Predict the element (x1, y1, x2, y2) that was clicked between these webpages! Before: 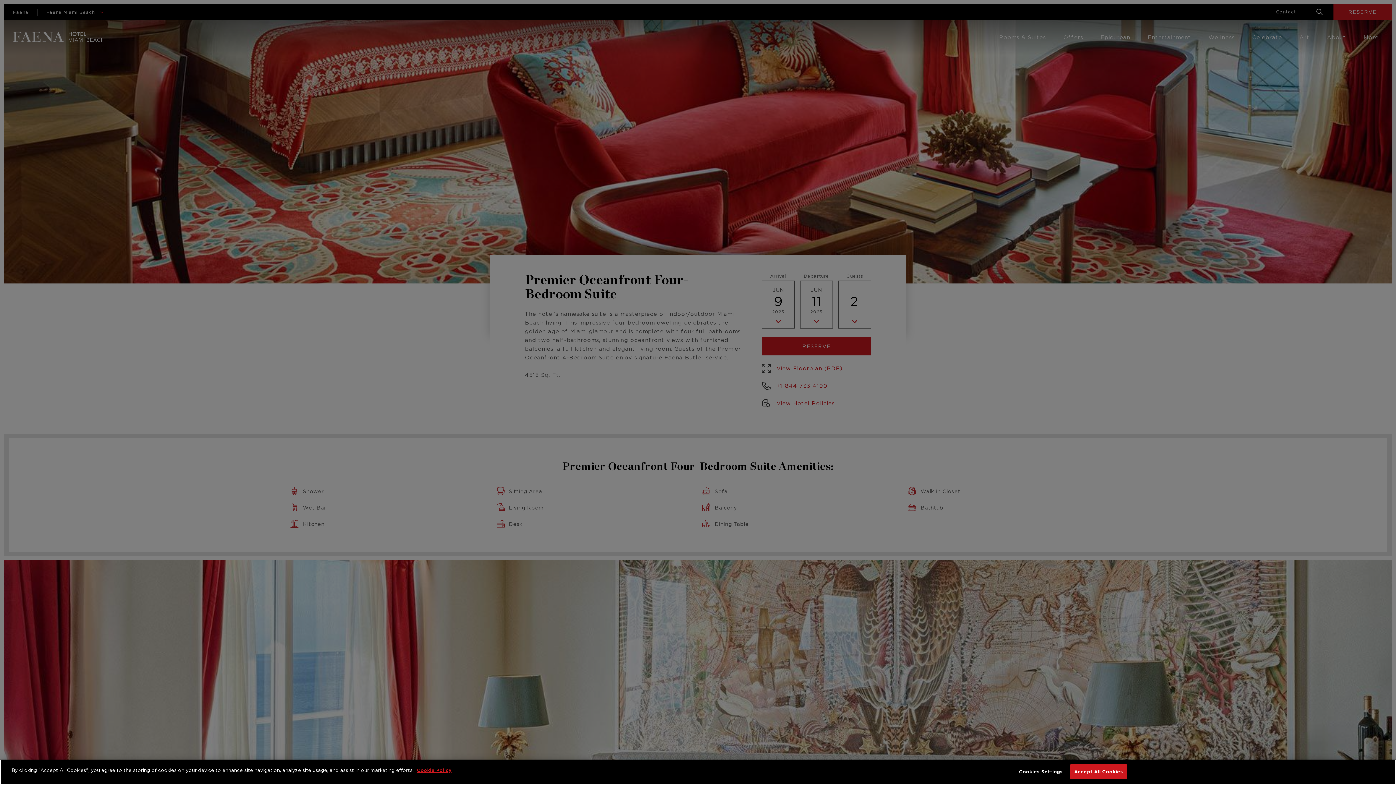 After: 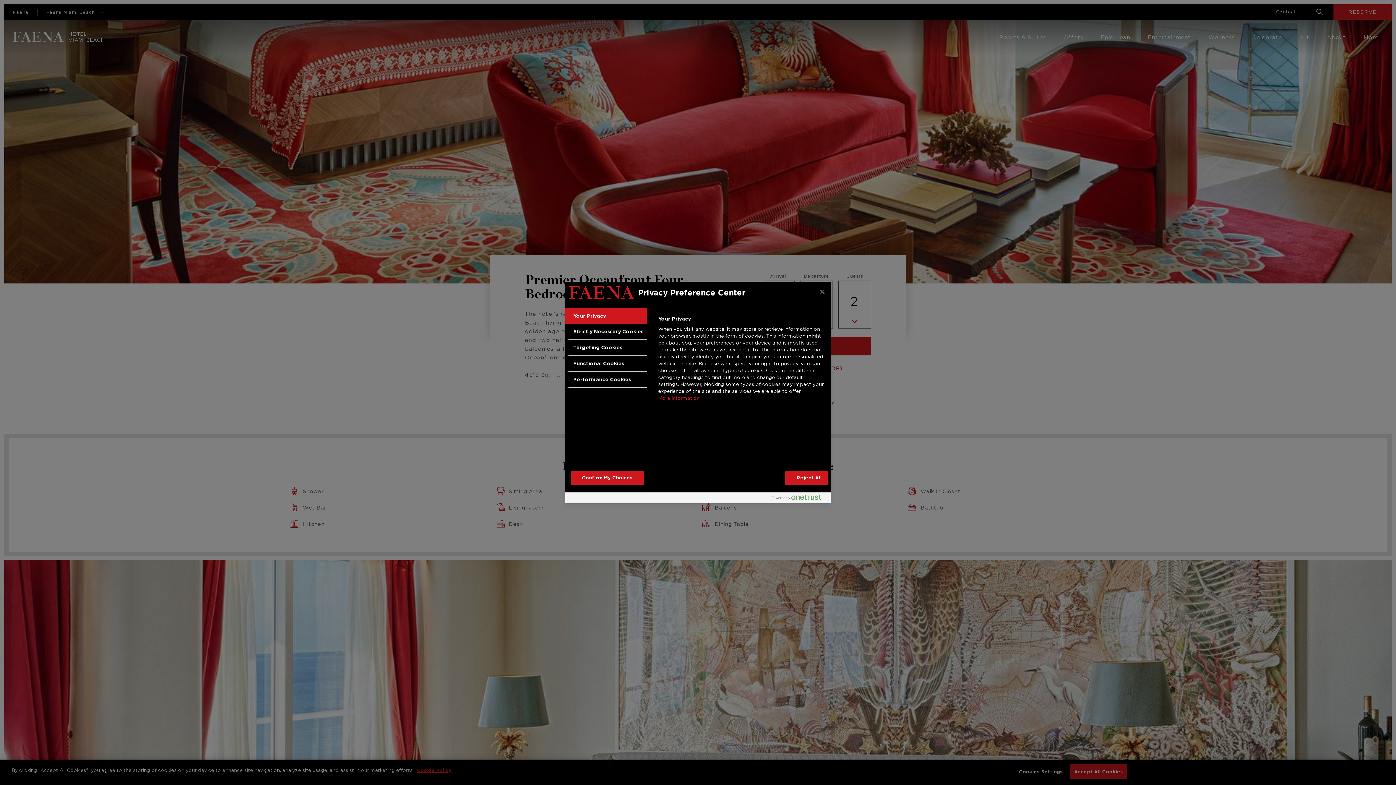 Action: label: Cookies Settings bbox: (1018, 765, 1063, 779)